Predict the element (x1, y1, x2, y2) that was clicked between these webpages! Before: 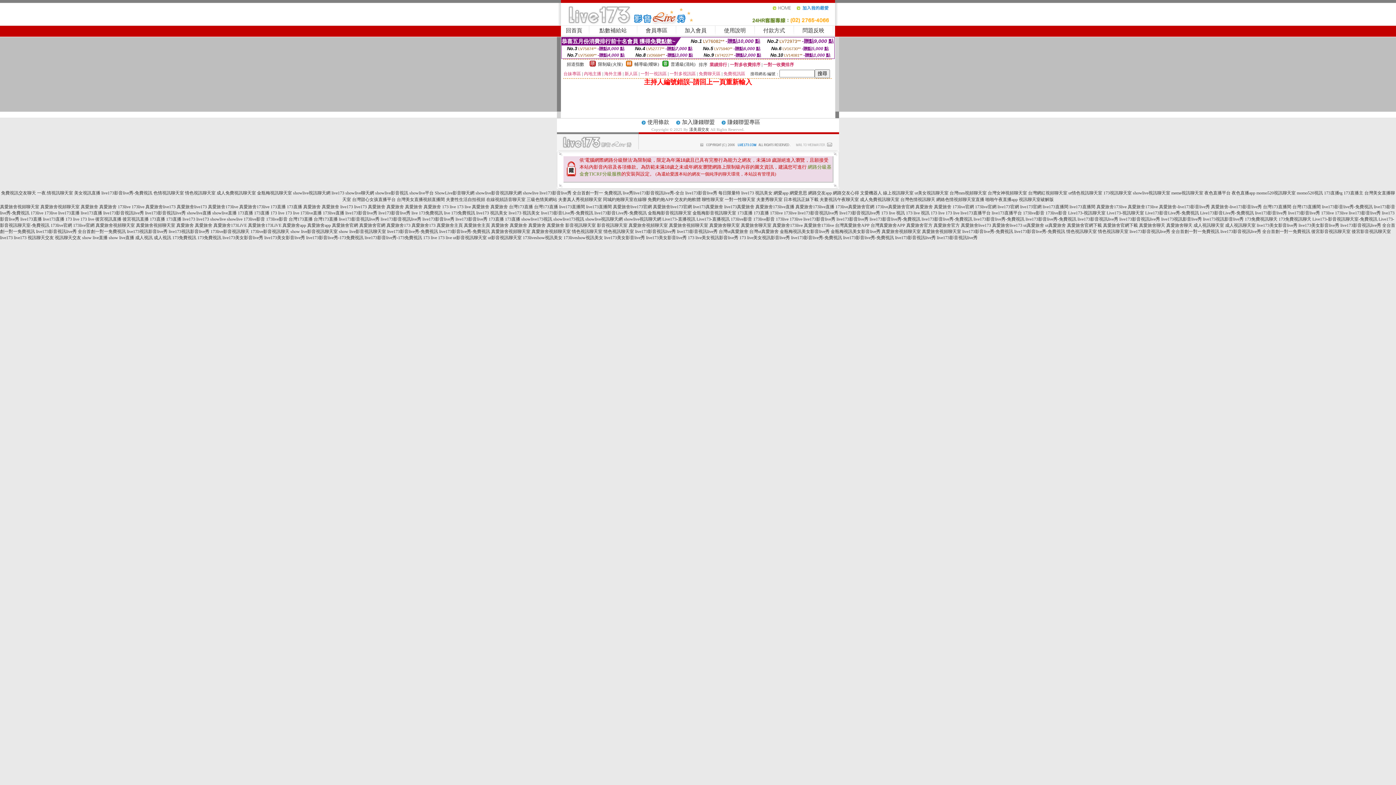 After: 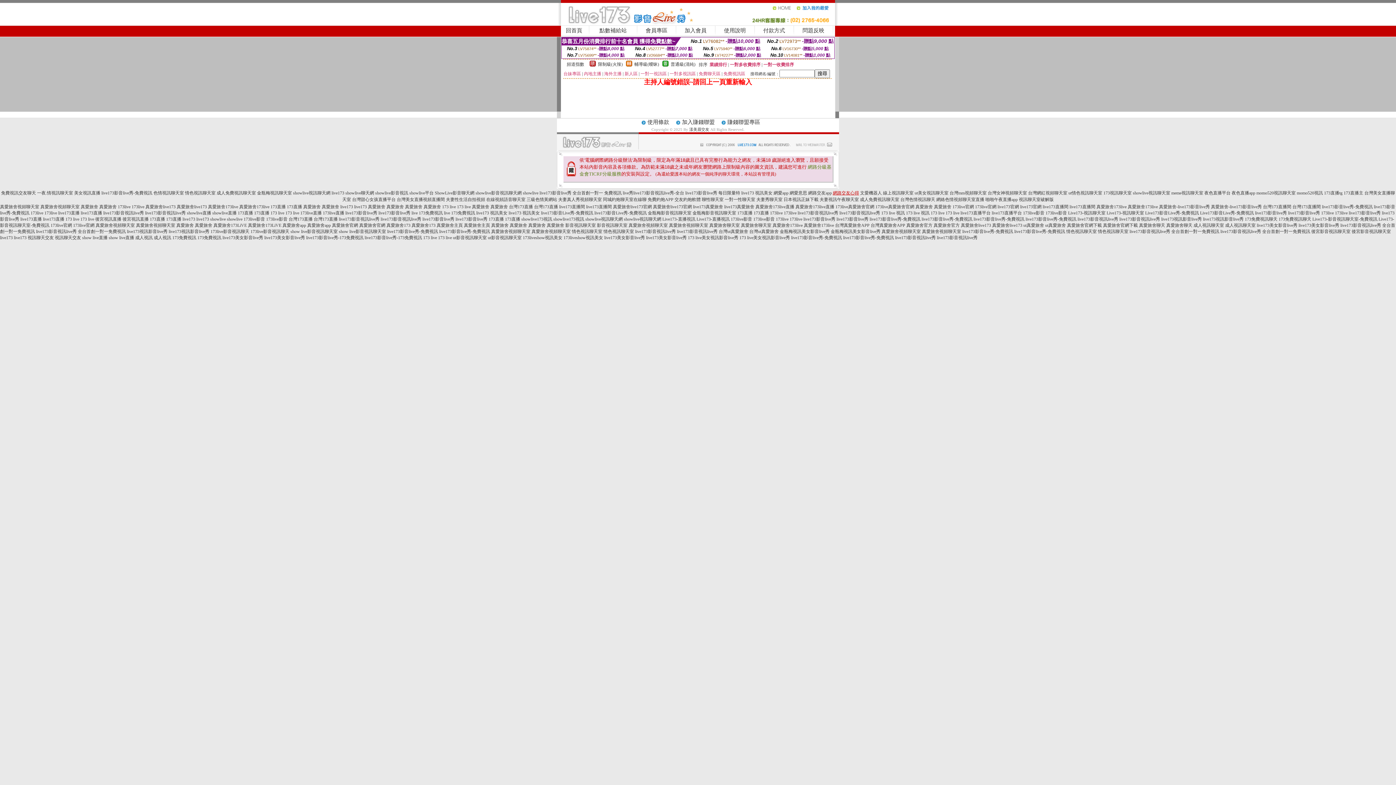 Action: label: 網路交友心得 bbox: (833, 190, 859, 195)